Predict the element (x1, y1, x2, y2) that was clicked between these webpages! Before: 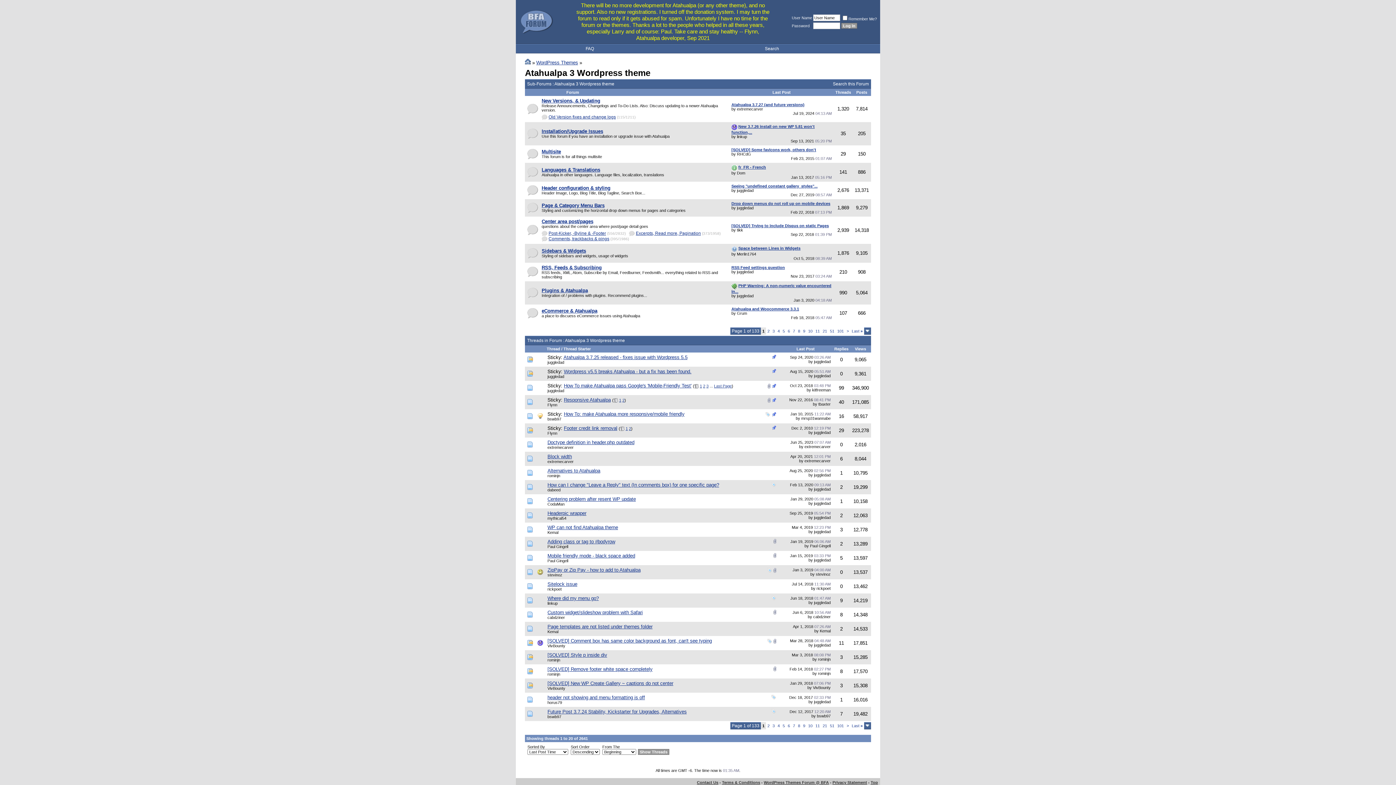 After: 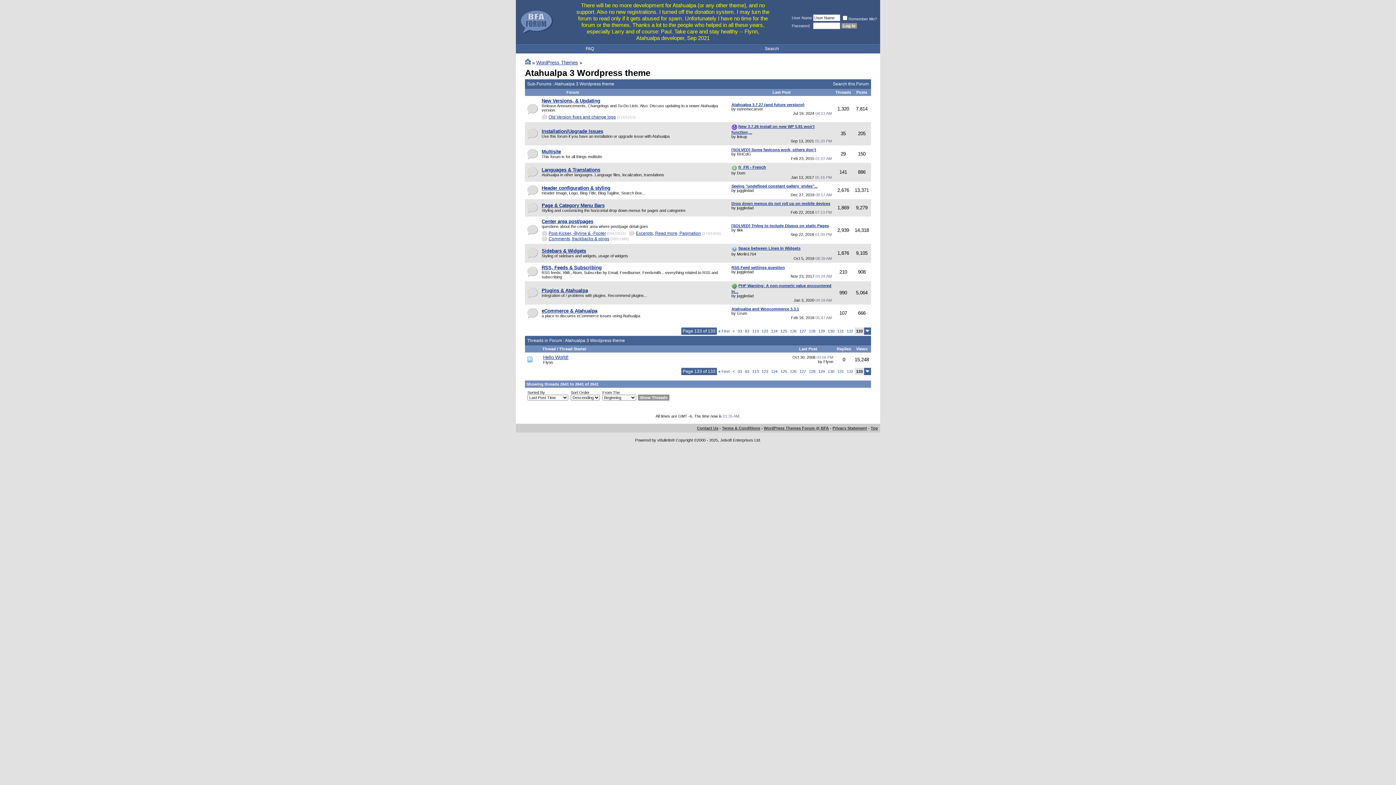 Action: label: Last » bbox: (852, 723, 862, 728)